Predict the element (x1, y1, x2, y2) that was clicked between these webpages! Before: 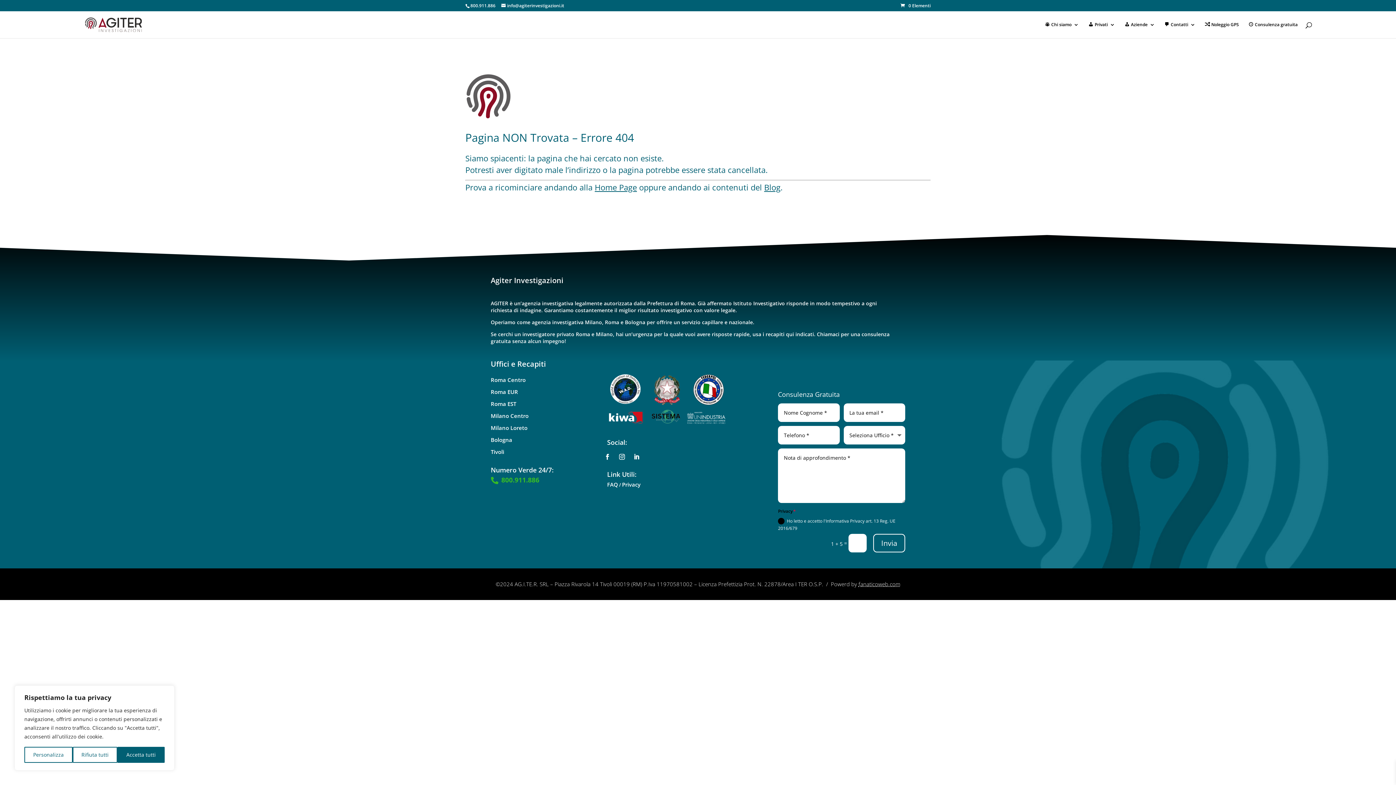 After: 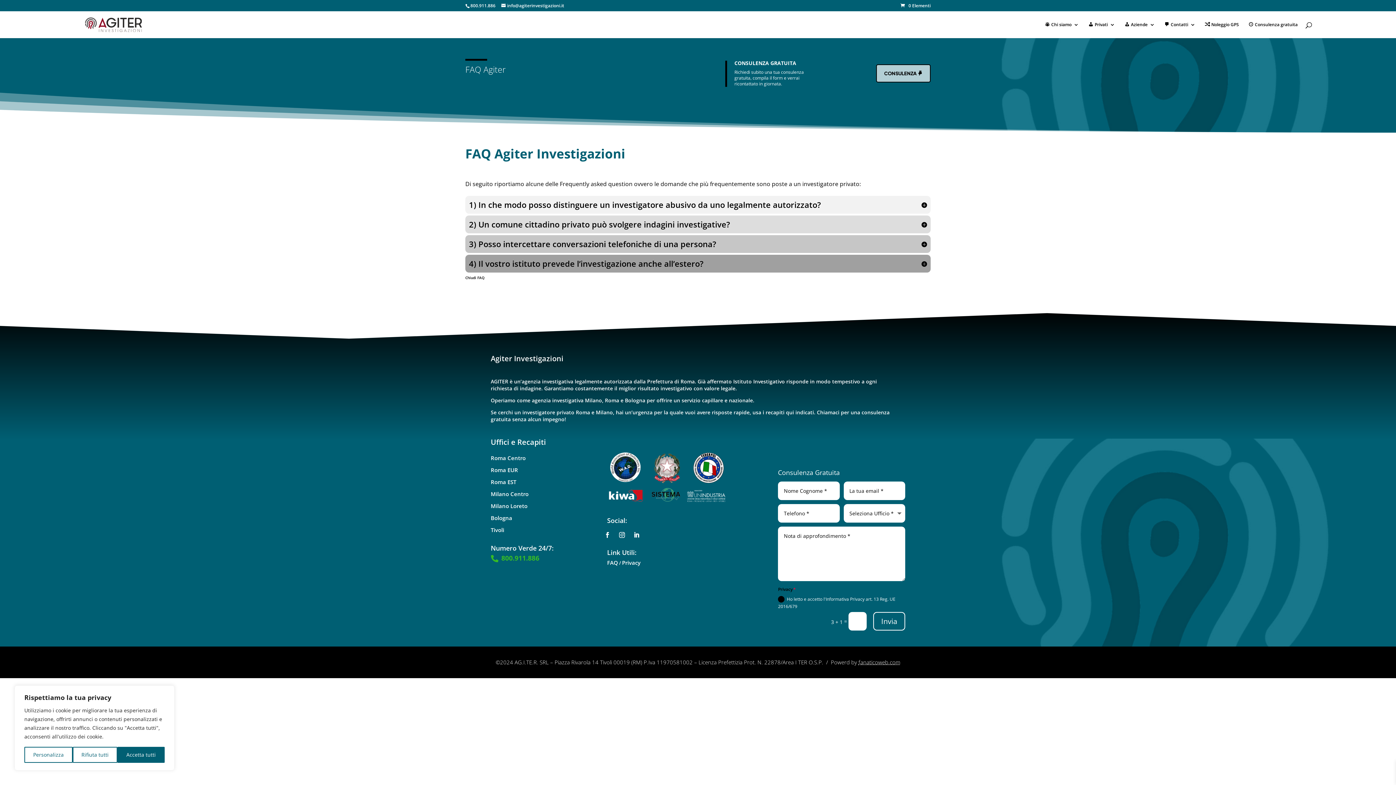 Action: label: FAQ bbox: (607, 481, 618, 488)